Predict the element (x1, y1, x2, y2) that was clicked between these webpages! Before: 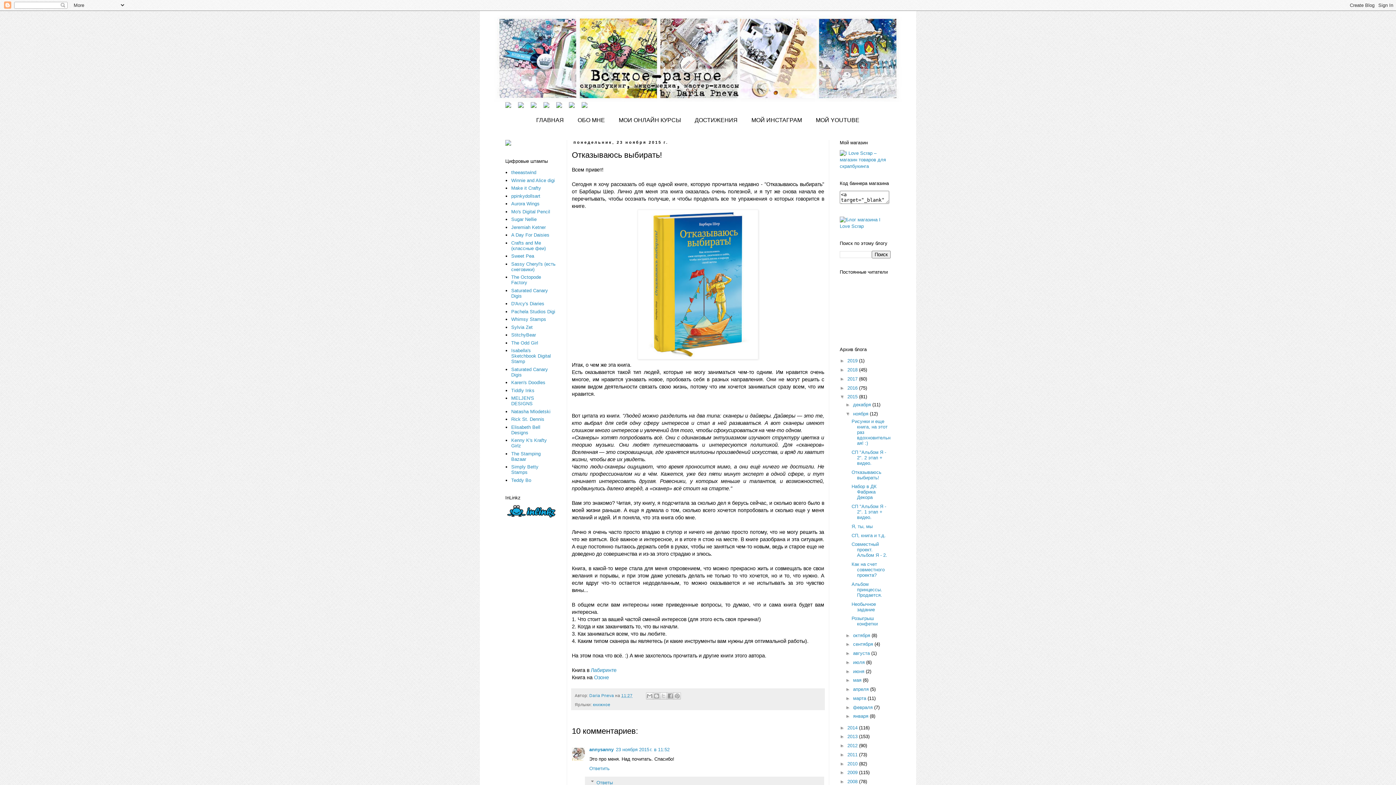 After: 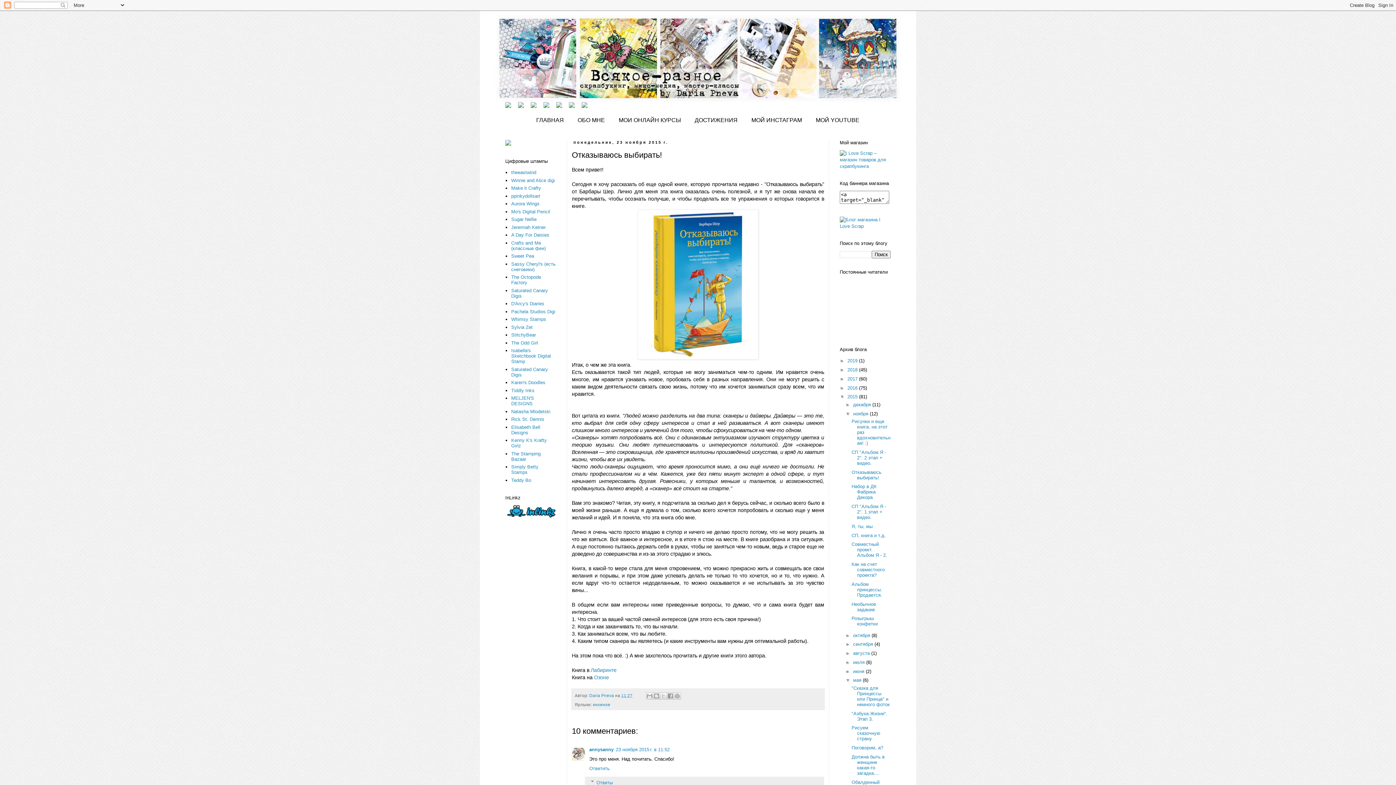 Action: bbox: (845, 677, 853, 683) label: ►  